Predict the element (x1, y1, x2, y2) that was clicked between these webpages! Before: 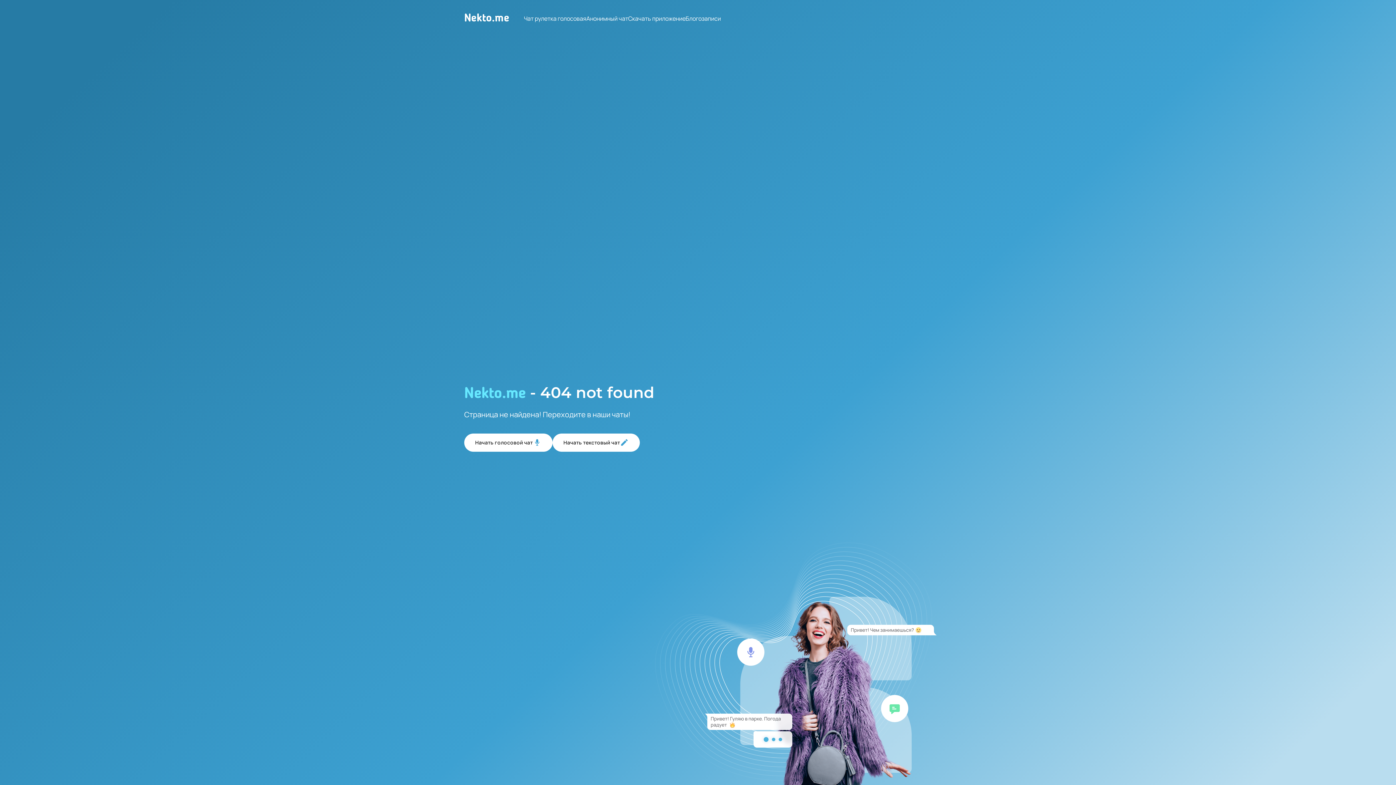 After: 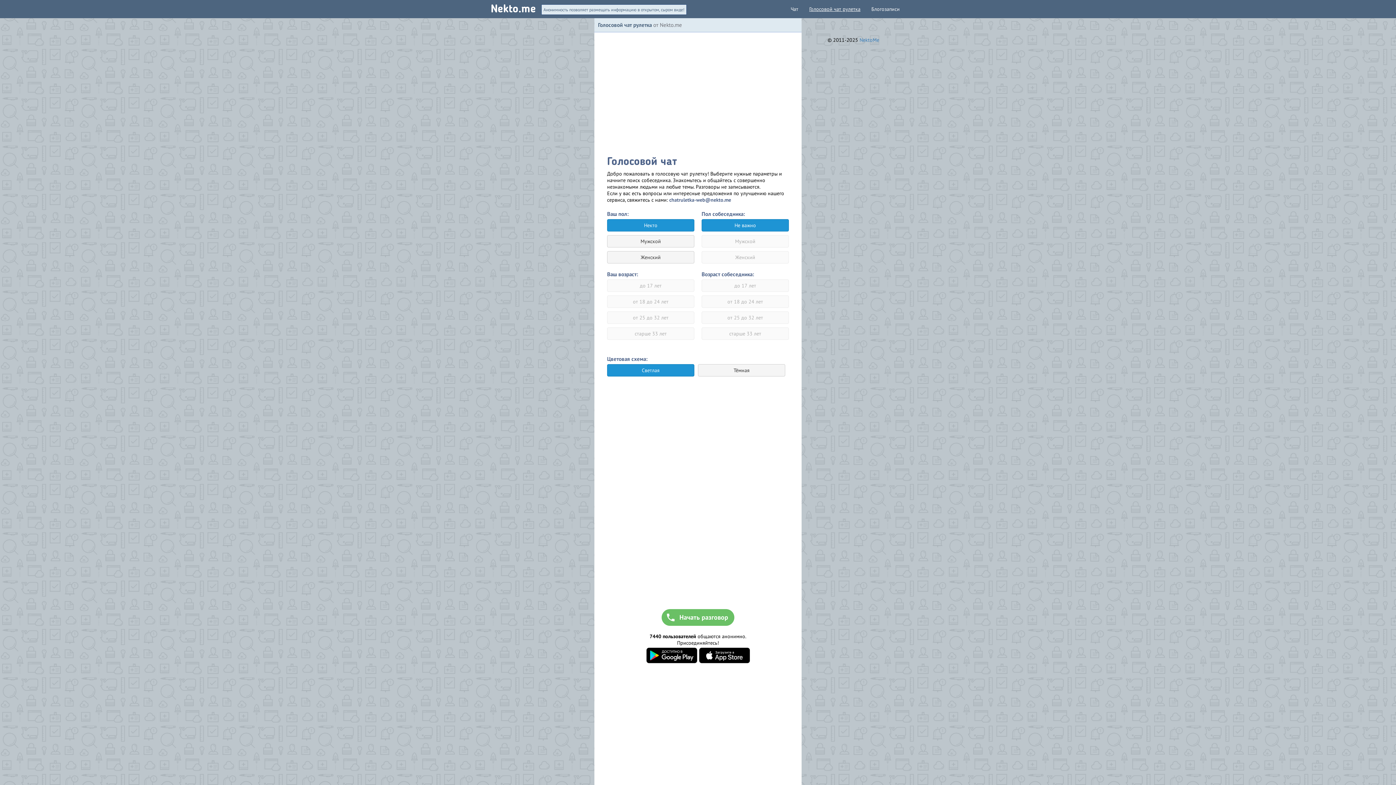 Action: label: Начать голосовой чат bbox: (464, 433, 552, 451)